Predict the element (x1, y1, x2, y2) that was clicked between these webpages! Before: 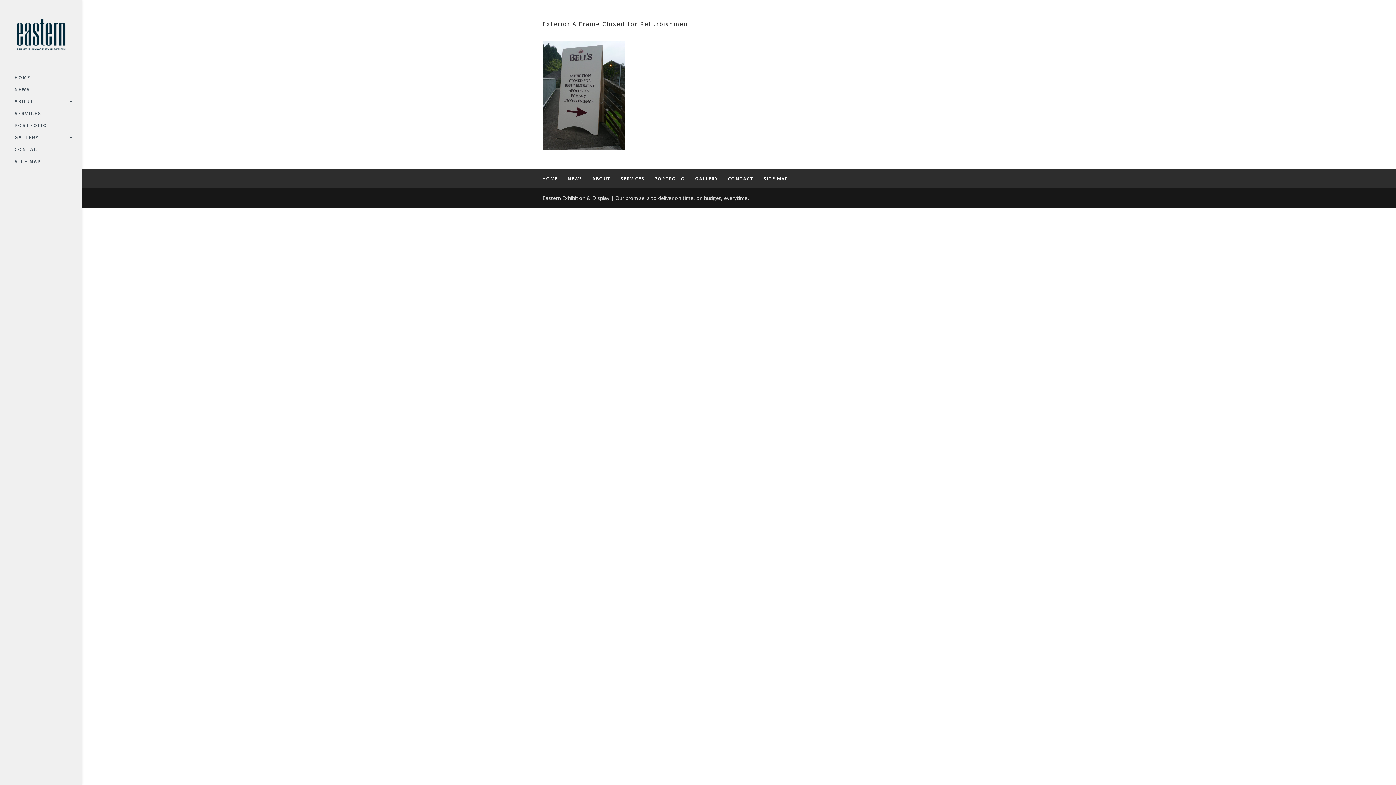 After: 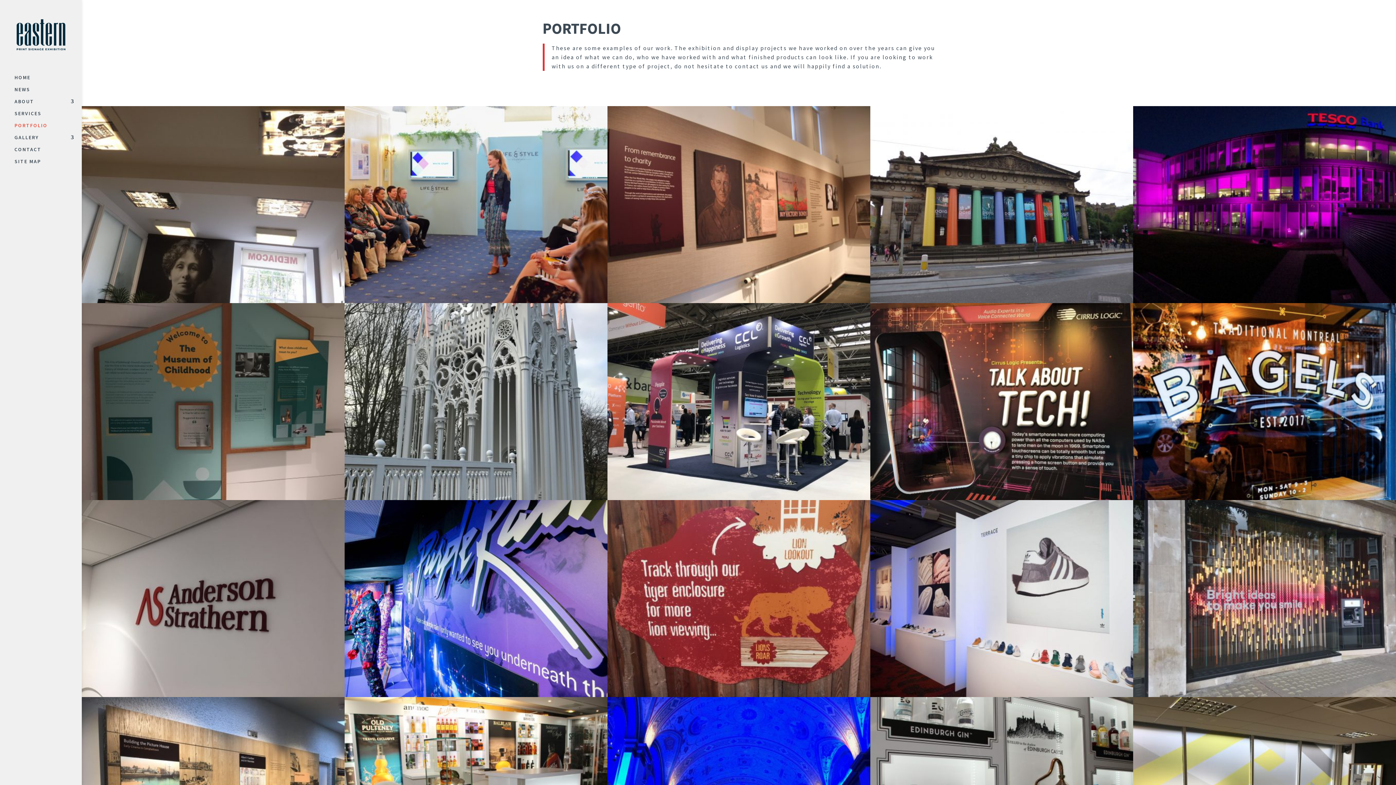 Action: bbox: (654, 175, 685, 181) label: PORTFOLIO